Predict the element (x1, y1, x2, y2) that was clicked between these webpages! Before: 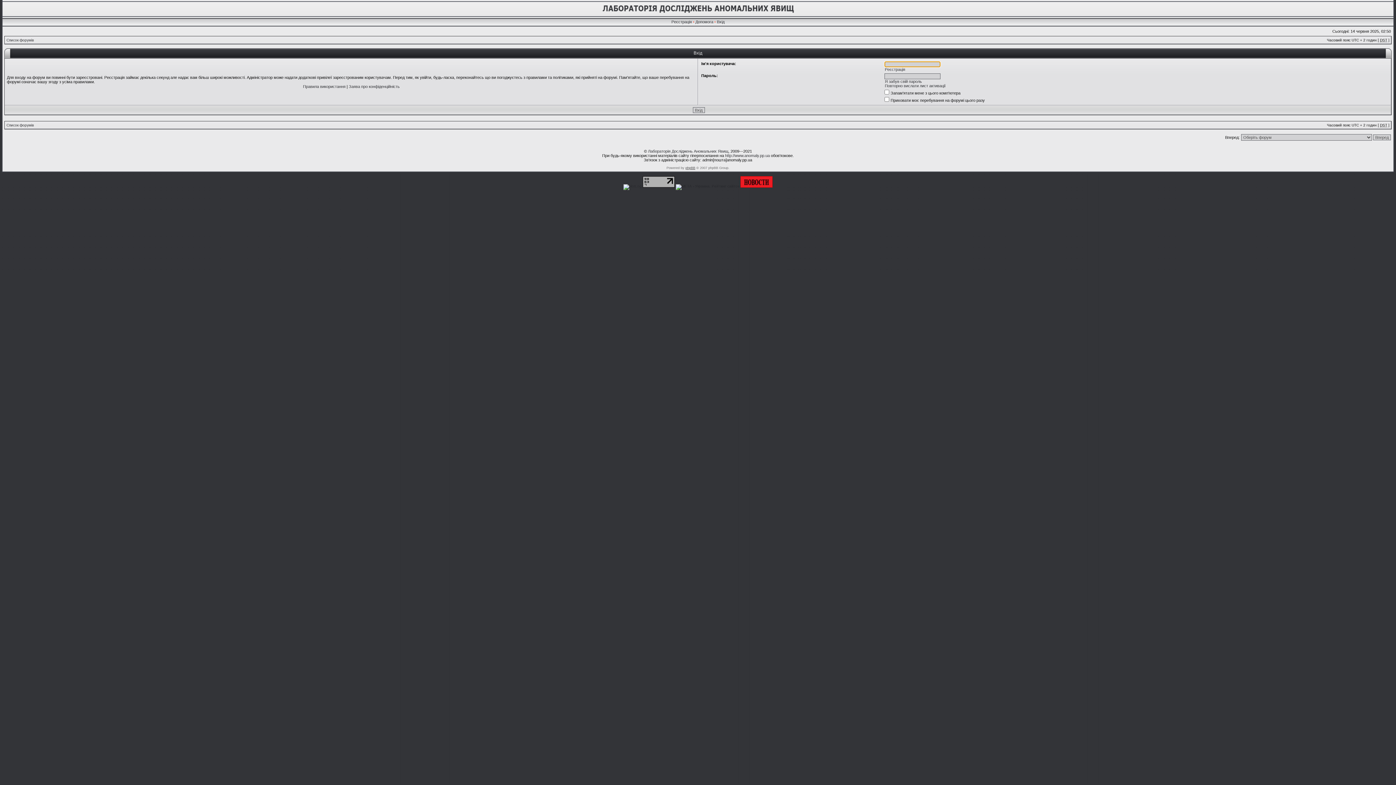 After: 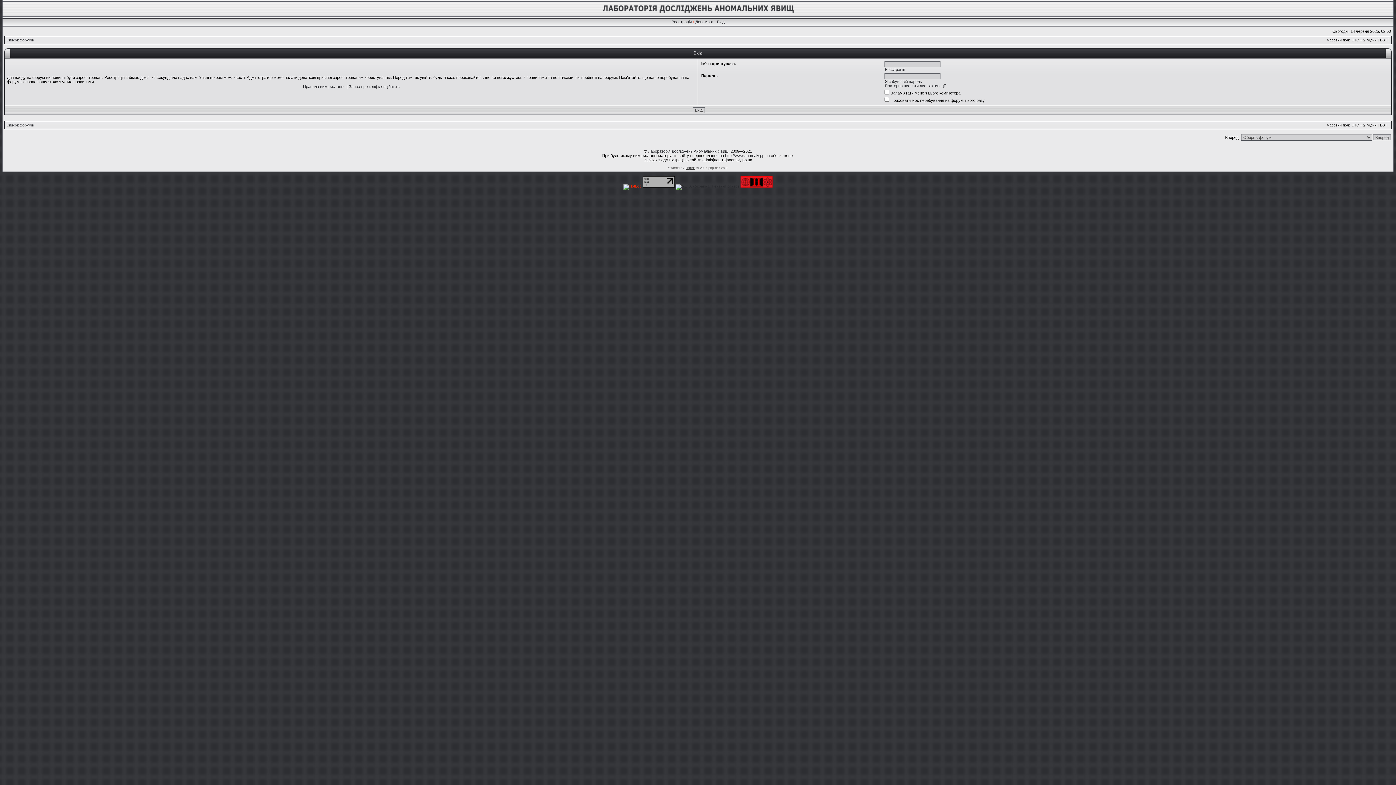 Action: bbox: (623, 184, 641, 188)